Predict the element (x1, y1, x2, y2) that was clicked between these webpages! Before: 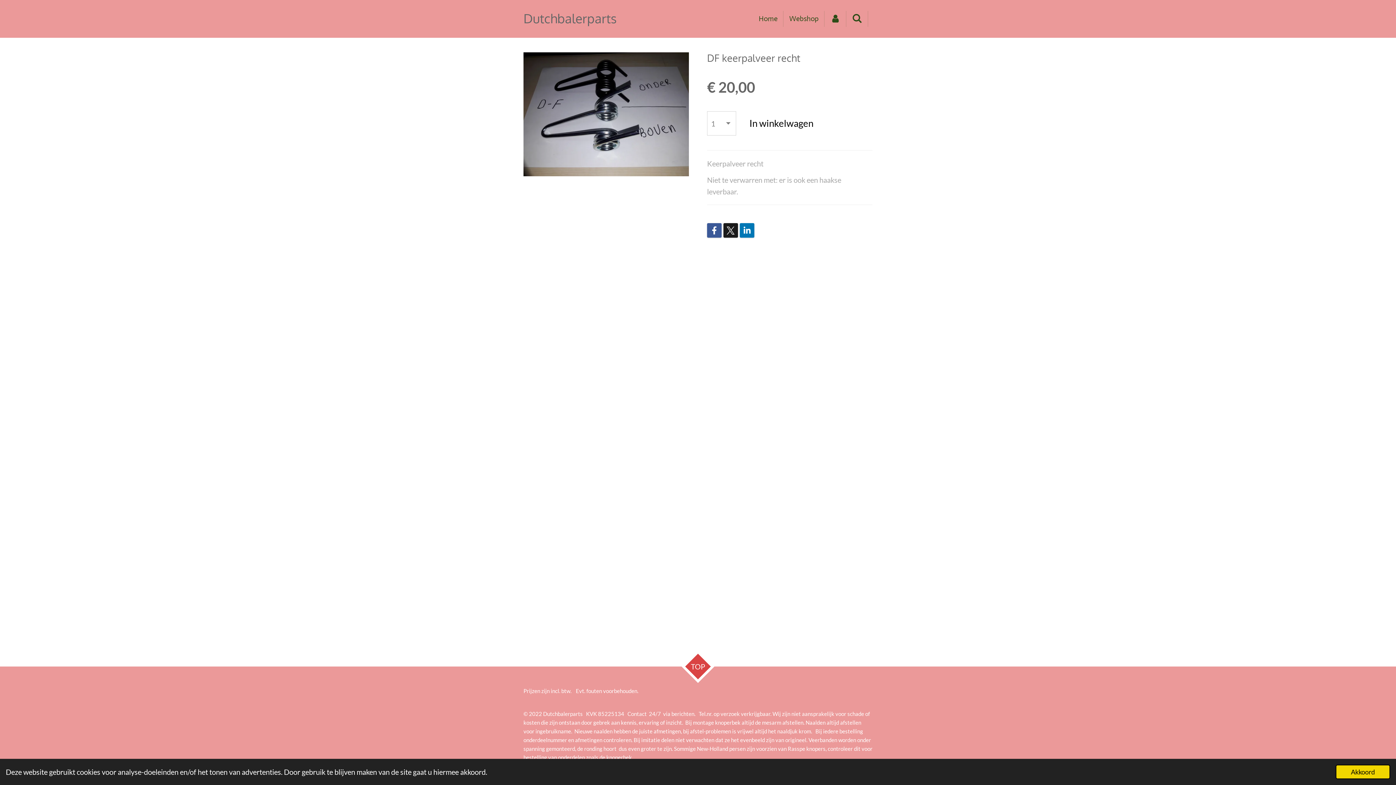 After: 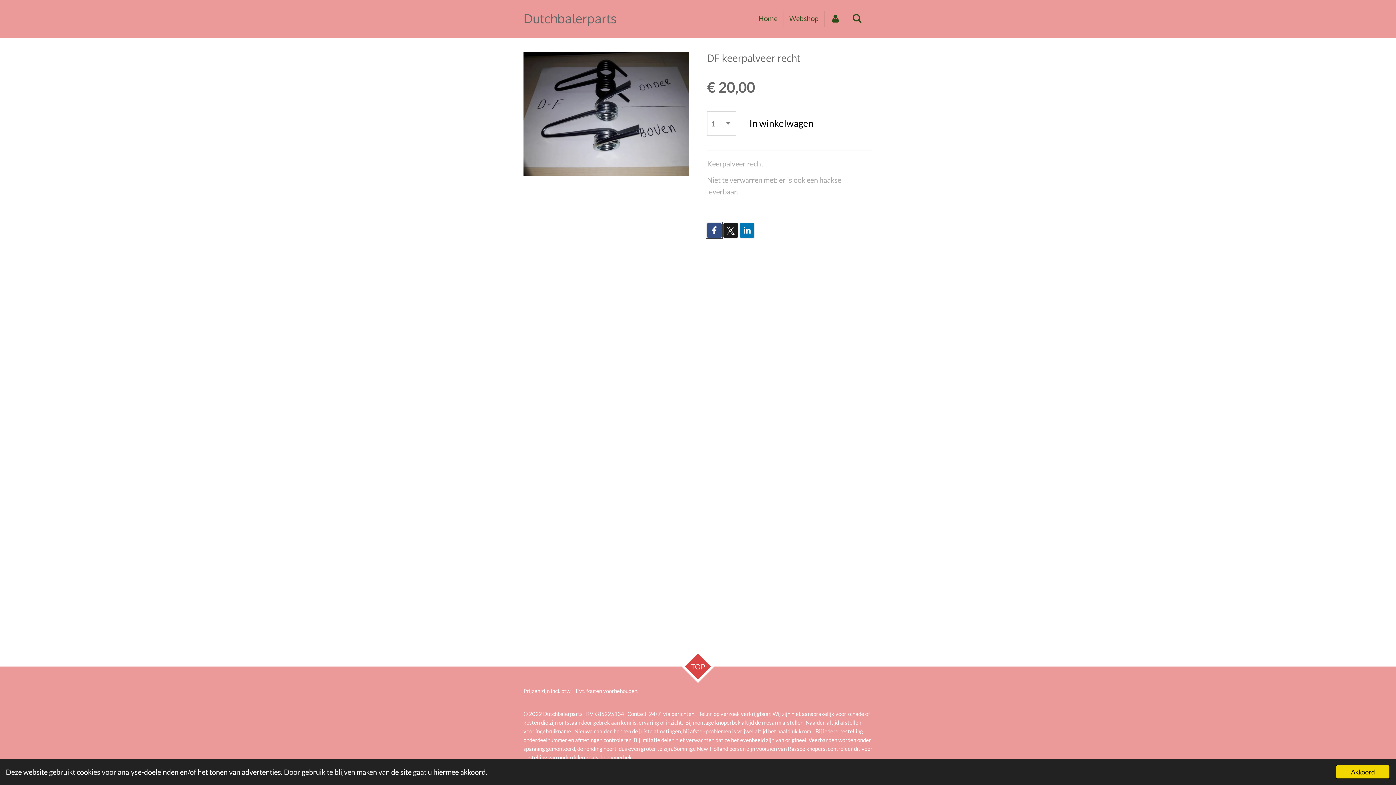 Action: bbox: (707, 223, 721, 237)